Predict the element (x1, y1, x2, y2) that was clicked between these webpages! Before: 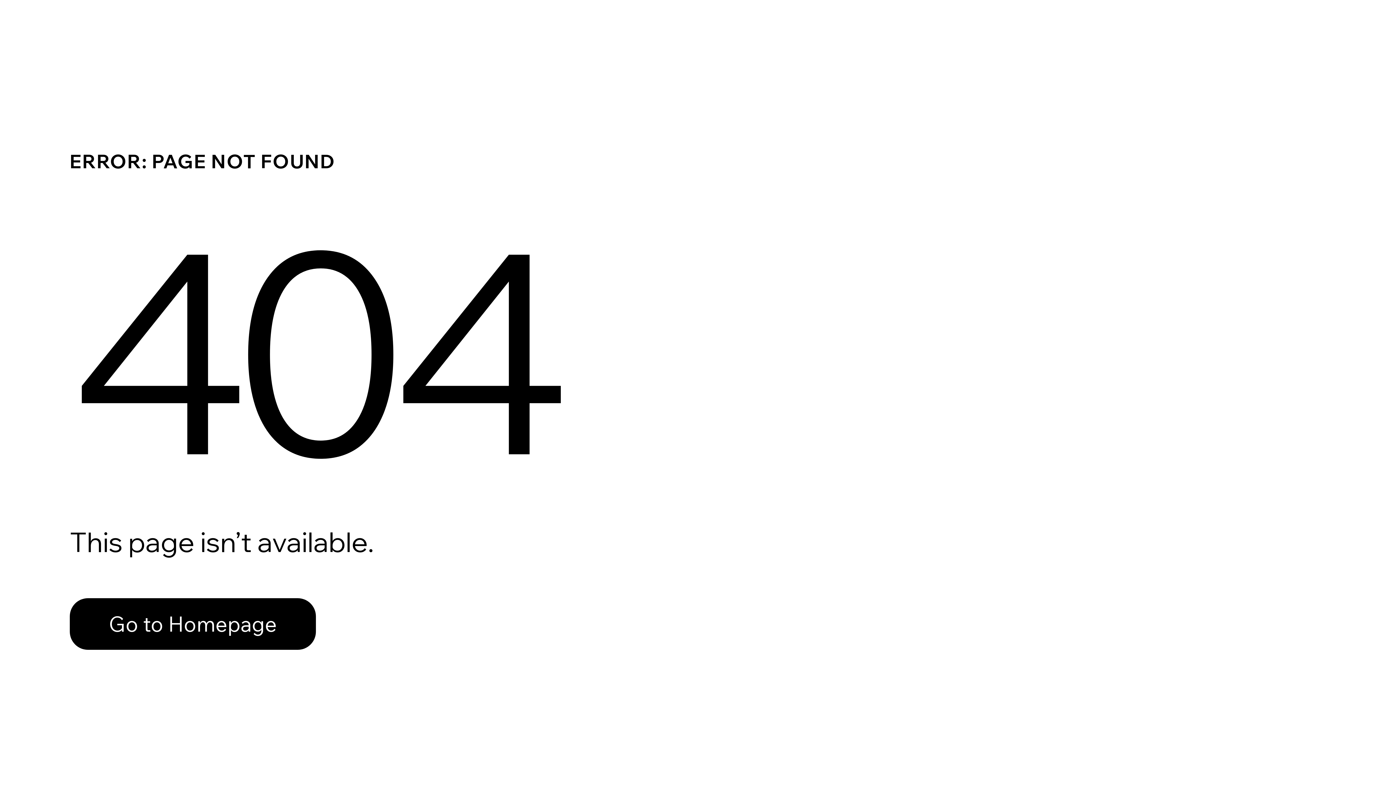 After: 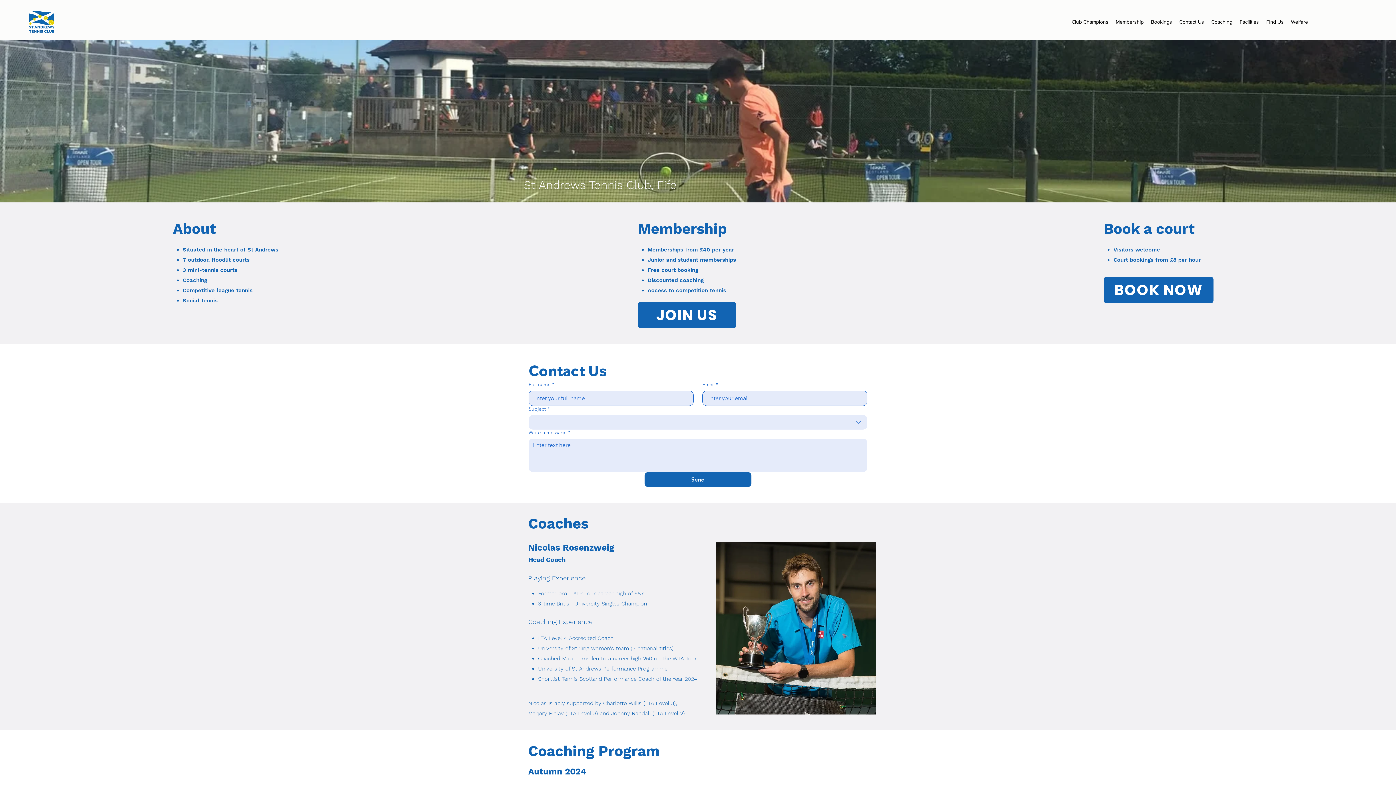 Action: label: Go to Homepage bbox: (69, 598, 316, 650)